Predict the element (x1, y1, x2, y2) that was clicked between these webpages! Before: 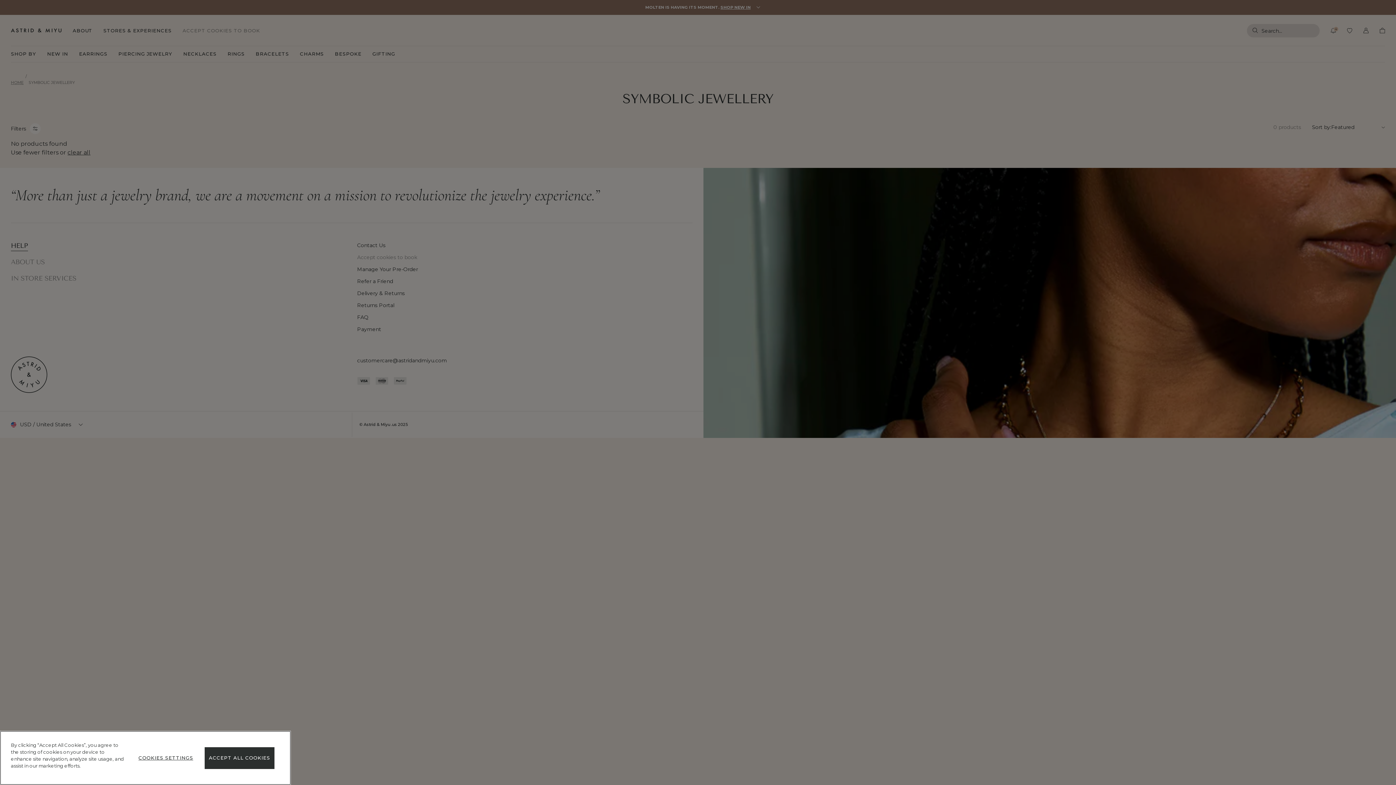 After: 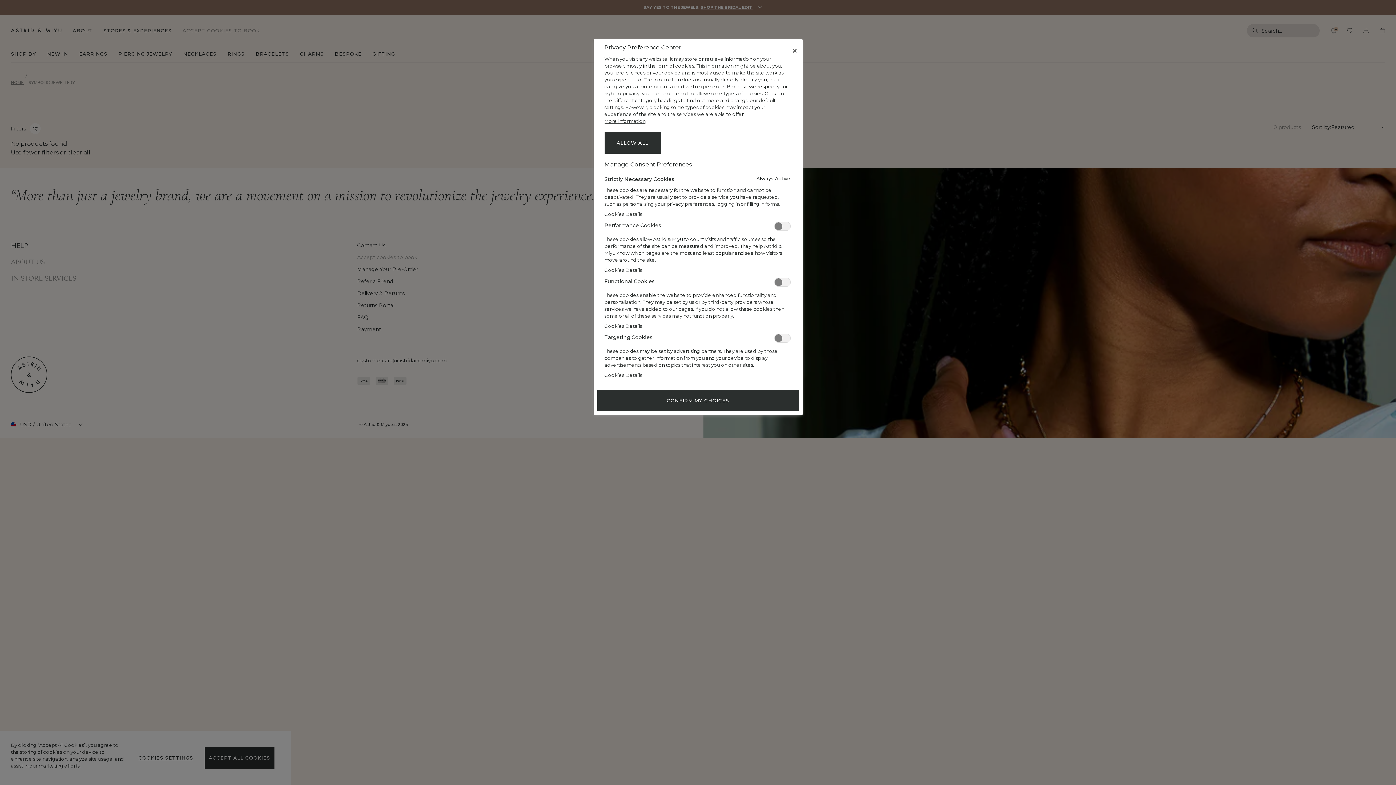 Action: label: COOKIES SETTINGS bbox: (130, 747, 200, 769)